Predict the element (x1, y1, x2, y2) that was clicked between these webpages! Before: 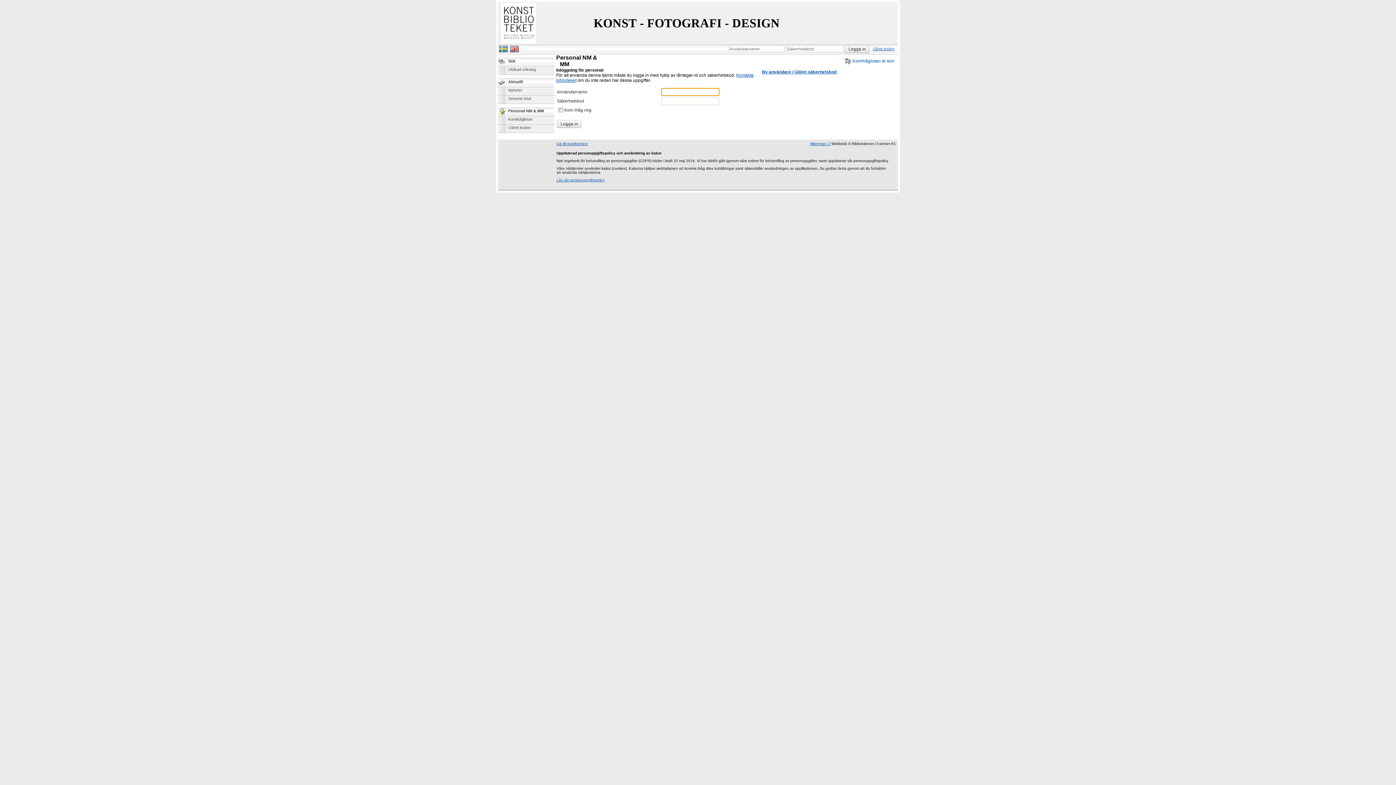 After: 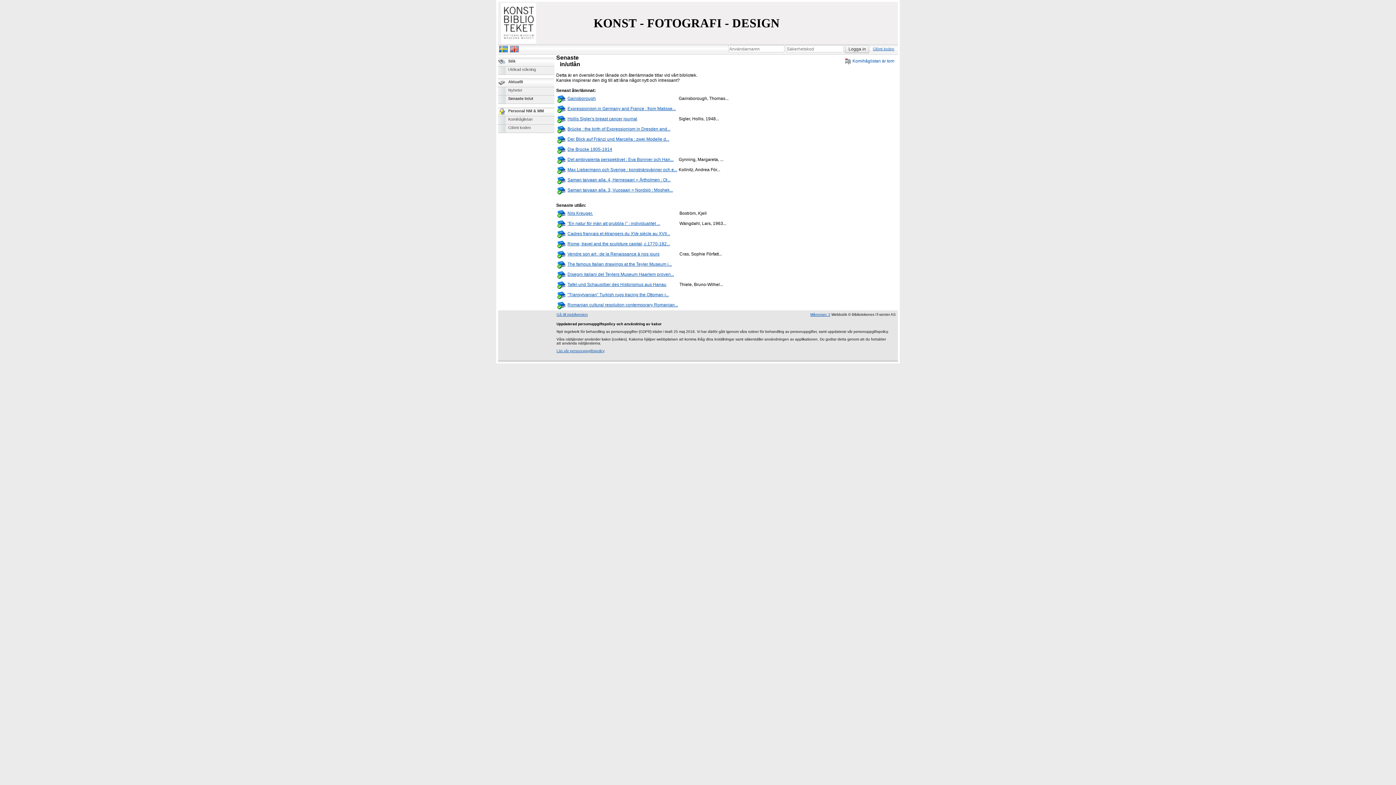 Action: bbox: (498, 95, 554, 104) label: Senaste in/ut